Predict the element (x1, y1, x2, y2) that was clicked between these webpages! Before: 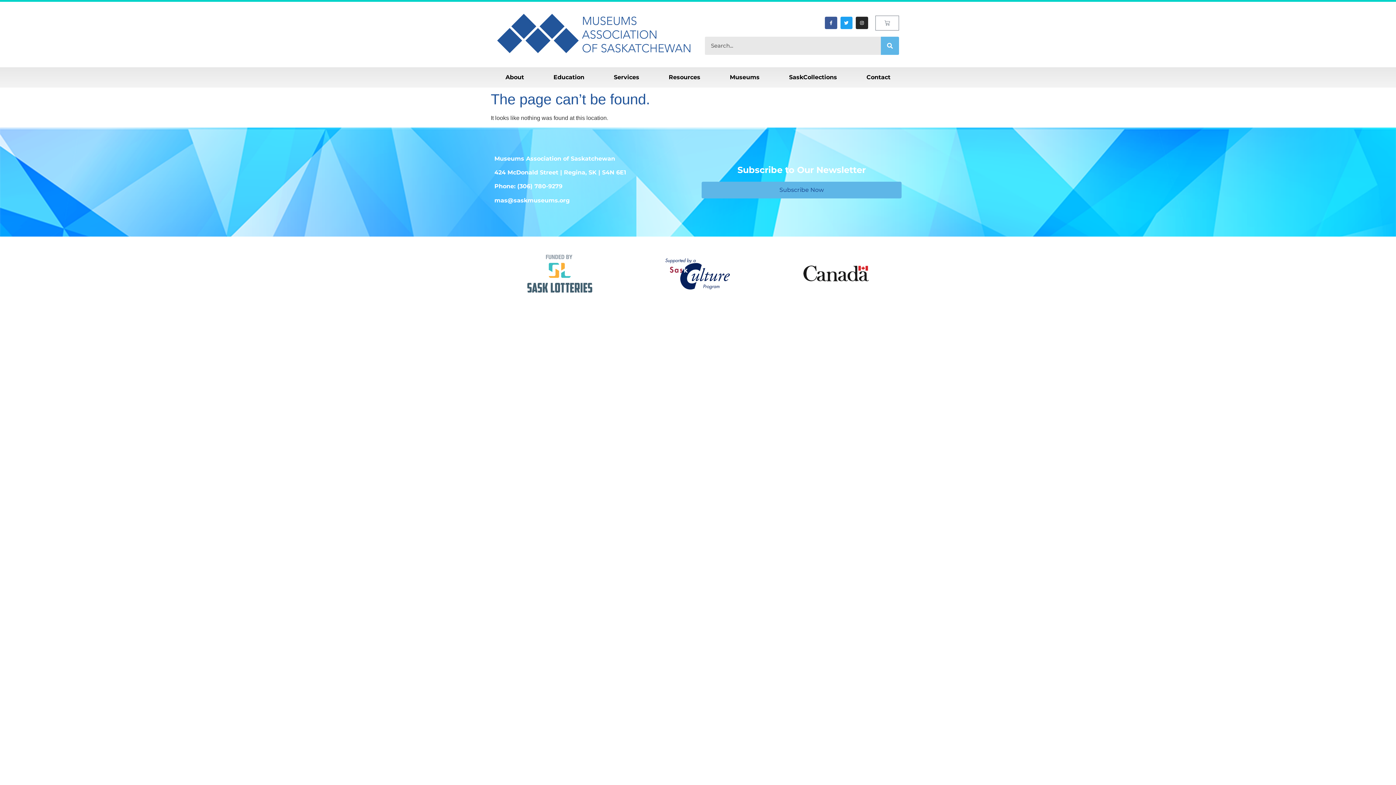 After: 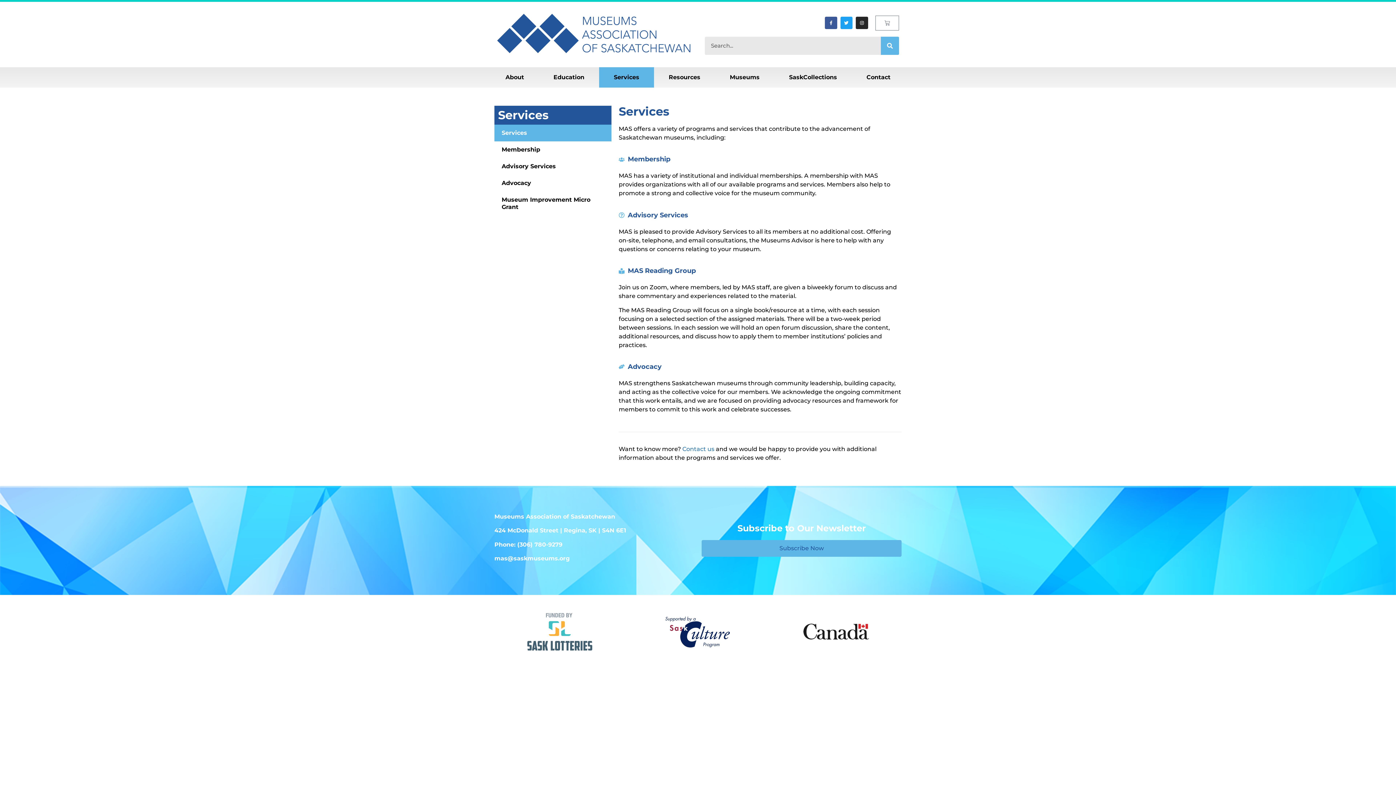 Action: bbox: (599, 67, 654, 87) label: Services